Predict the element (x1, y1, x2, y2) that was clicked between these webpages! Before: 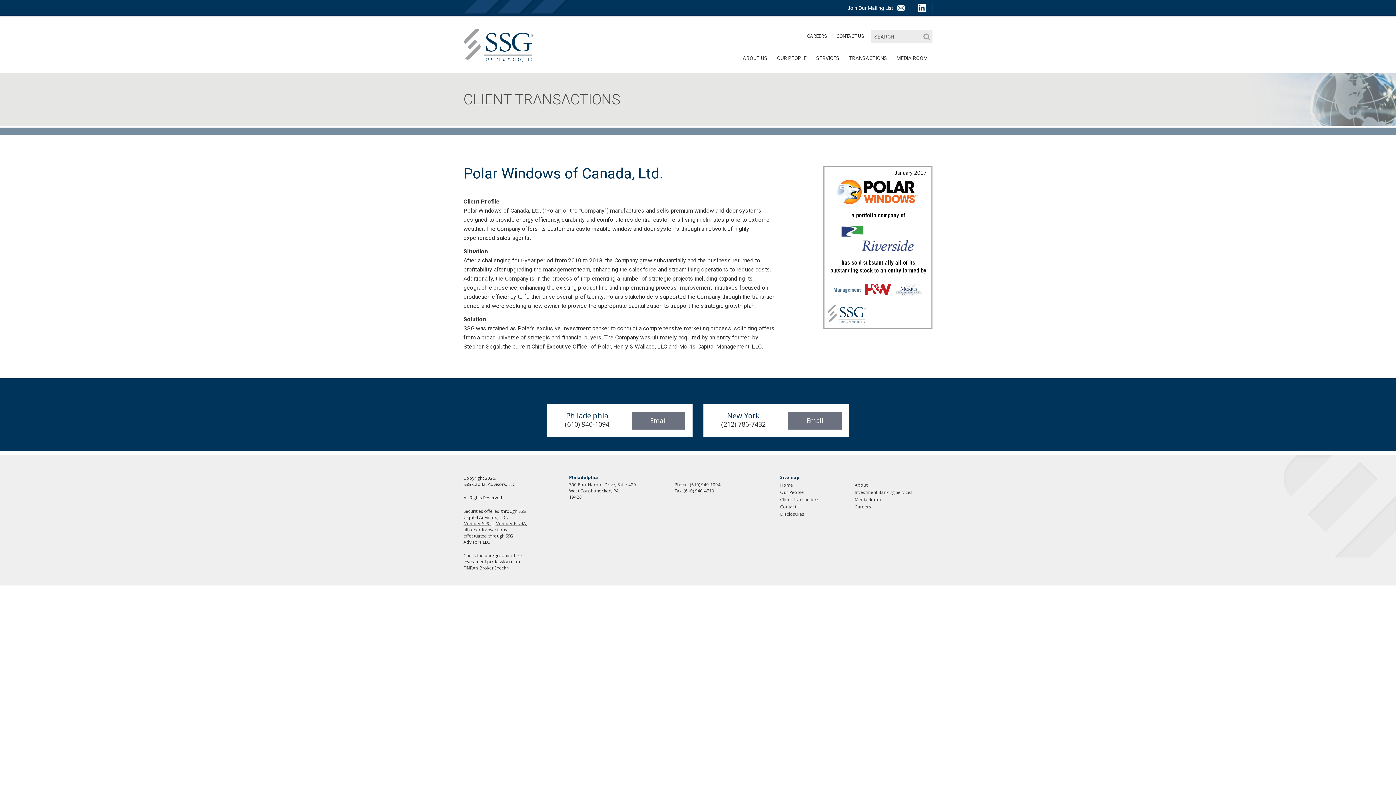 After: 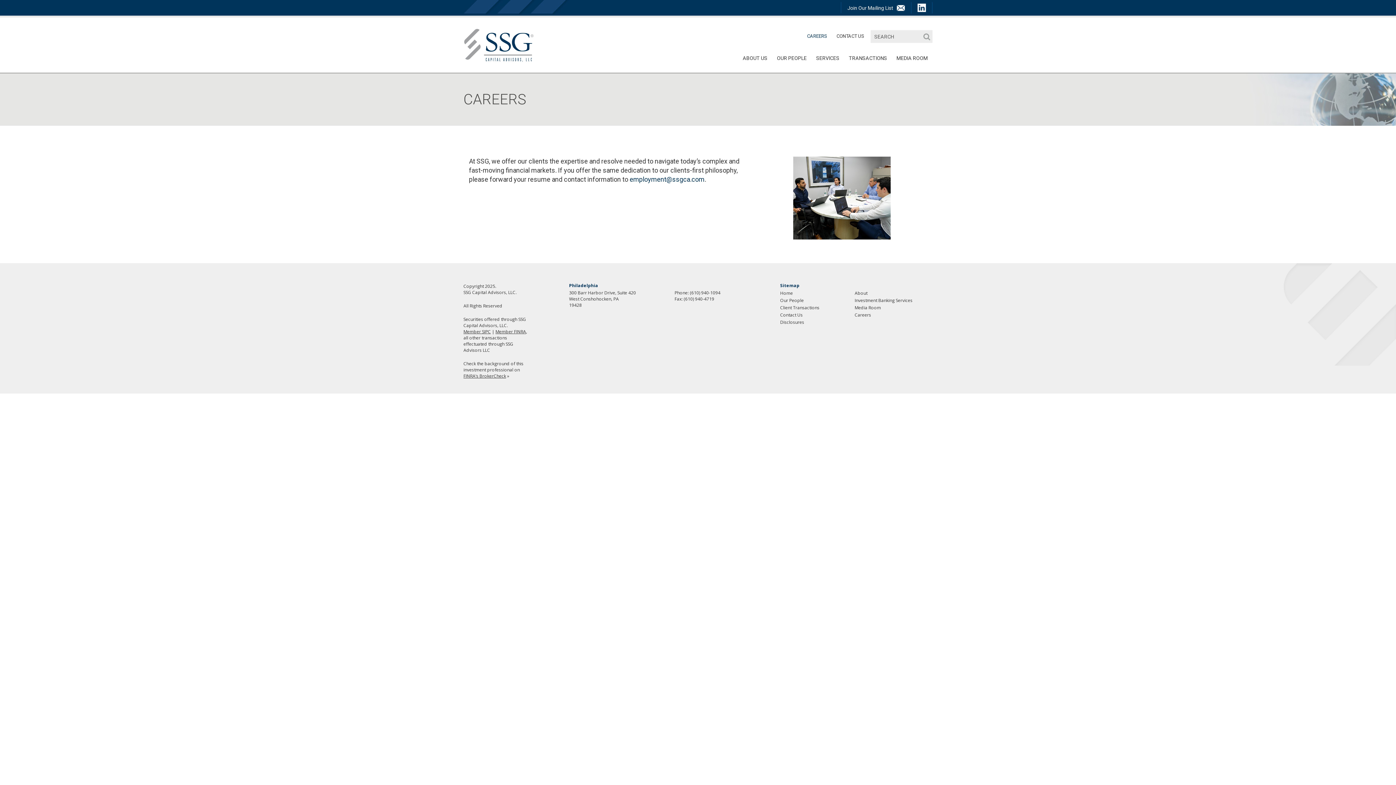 Action: label: CAREERS bbox: (802, 30, 832, 42)